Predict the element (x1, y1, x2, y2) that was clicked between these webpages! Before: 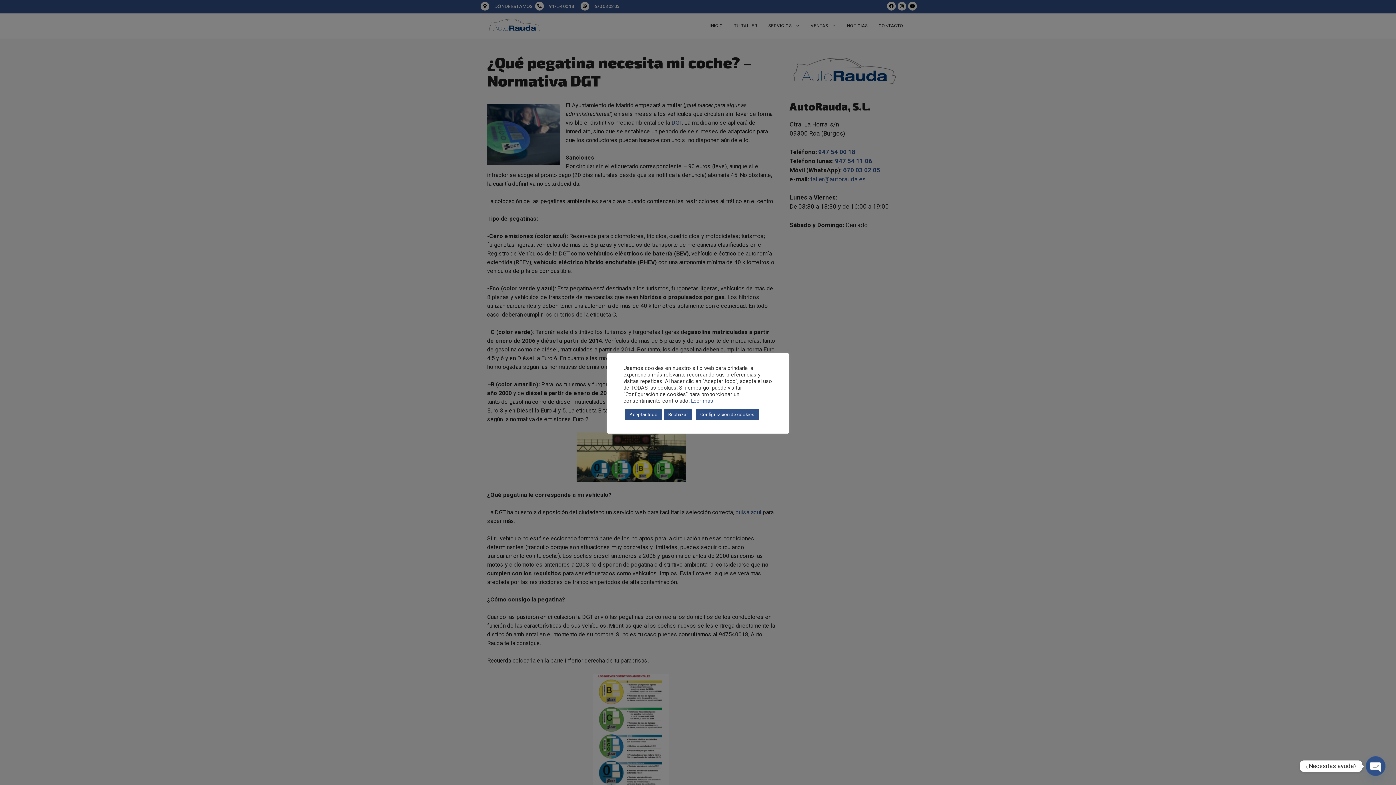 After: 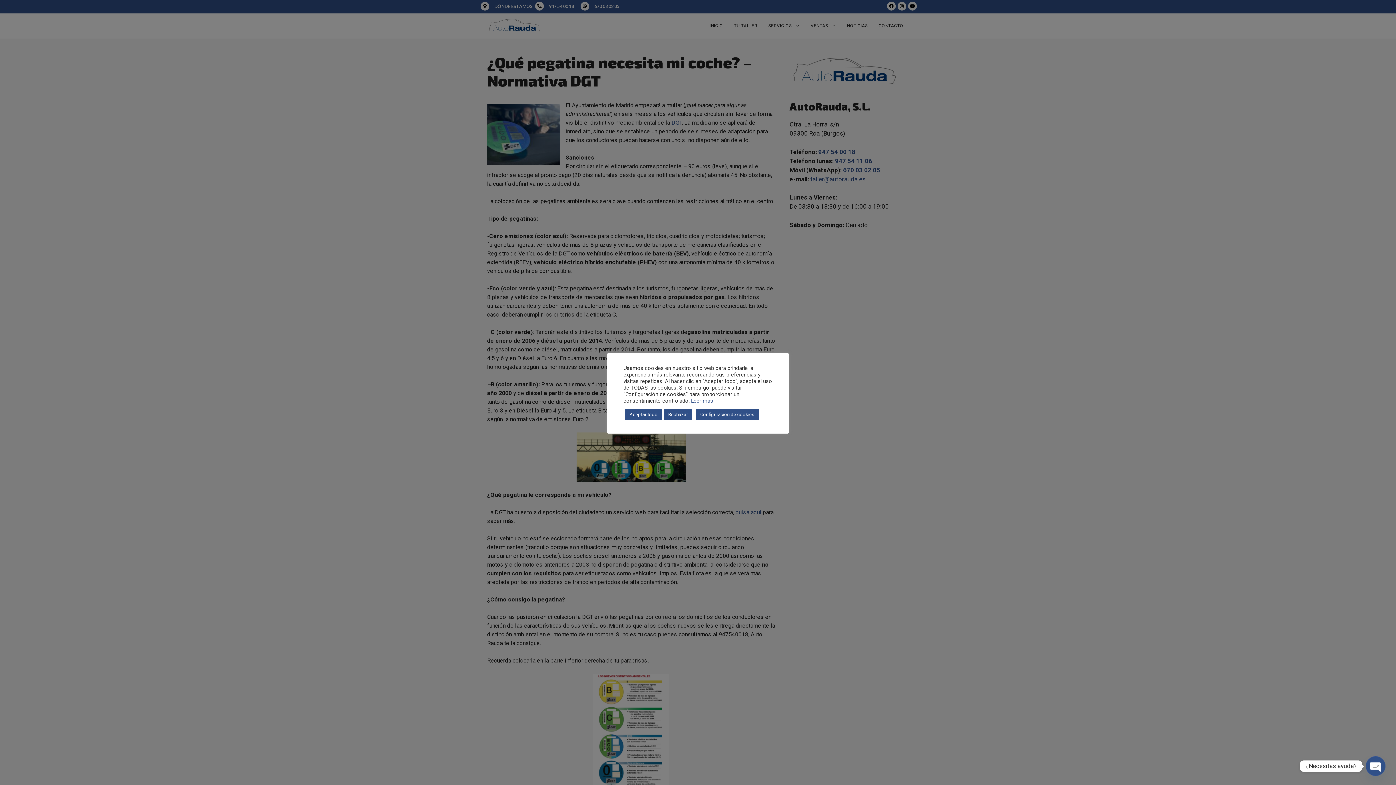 Action: bbox: (691, 397, 713, 404) label: Leer más